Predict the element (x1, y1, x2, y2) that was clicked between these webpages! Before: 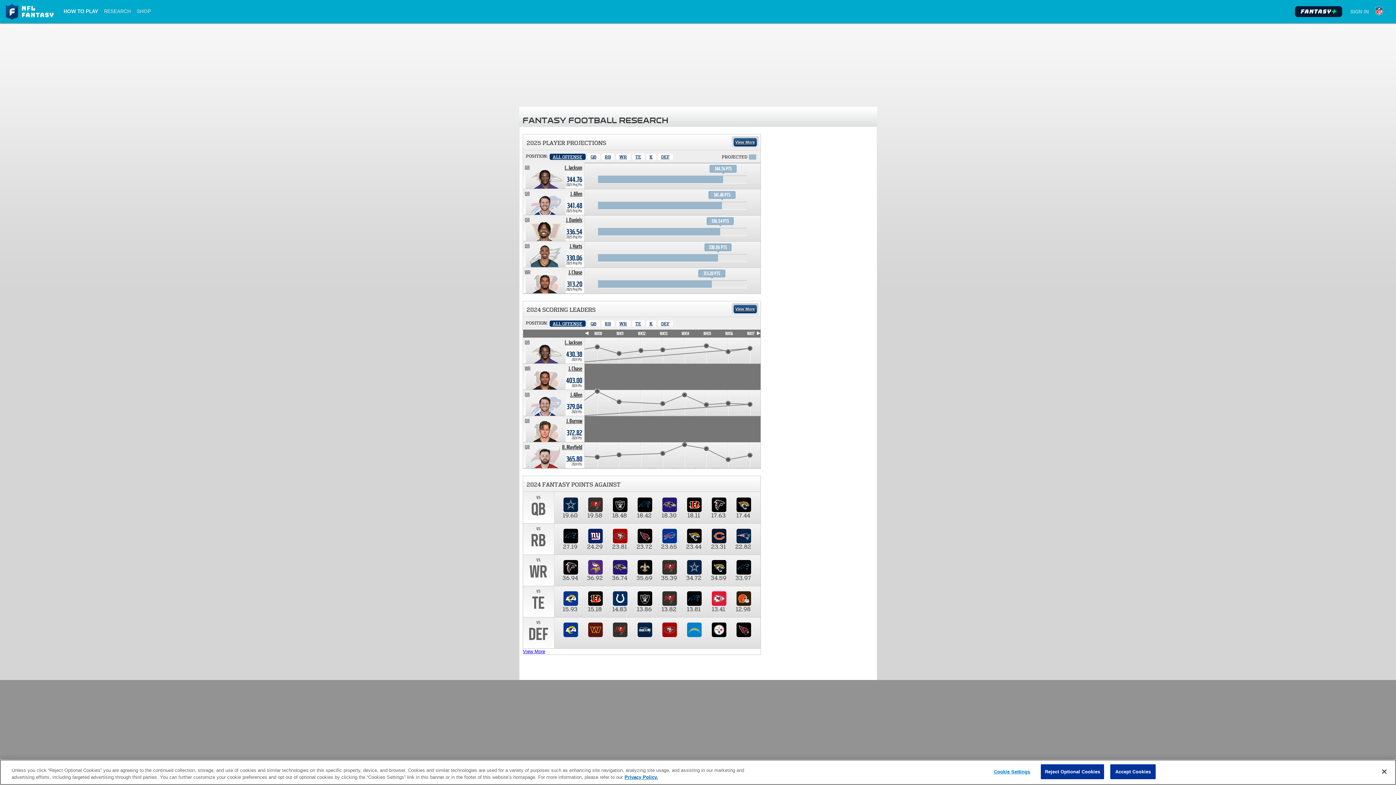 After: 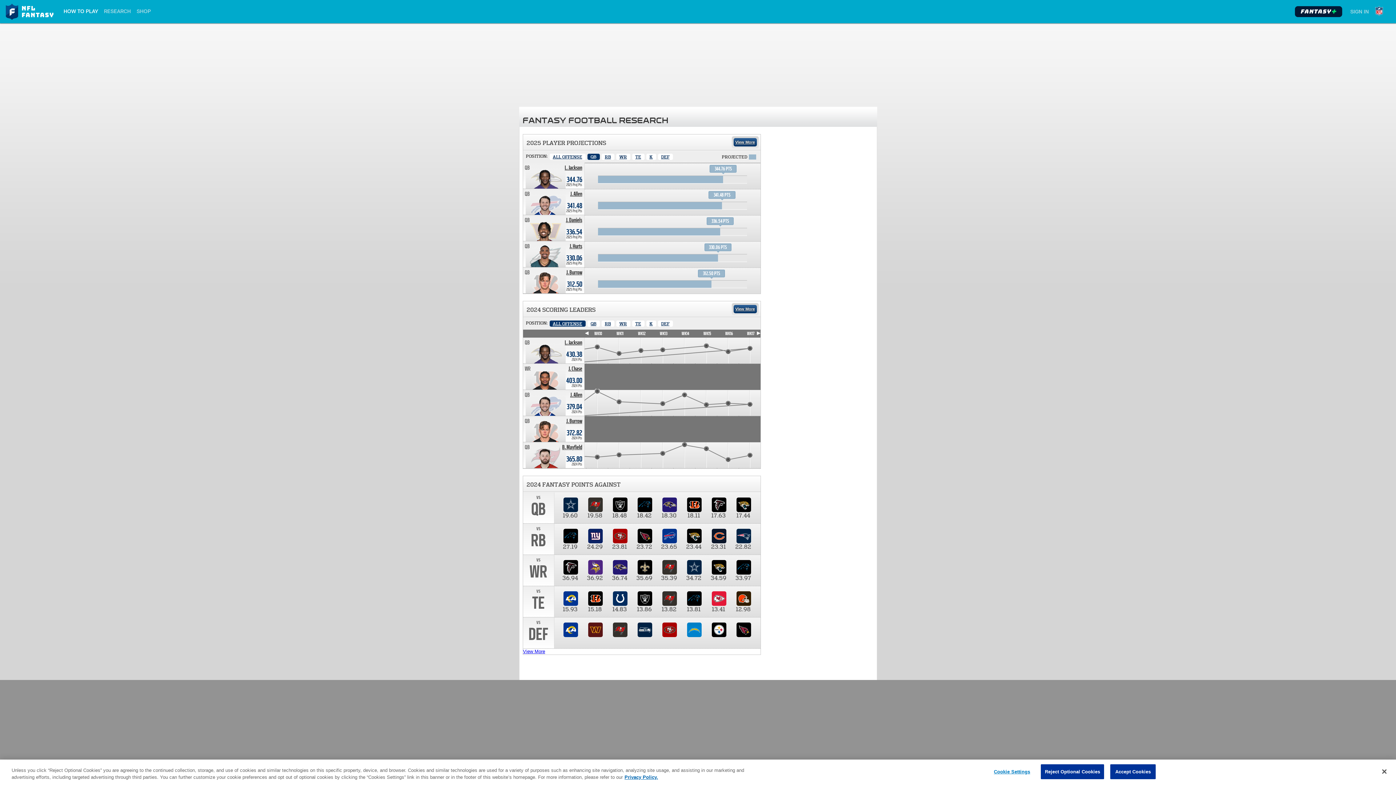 Action: label: Quarter Back bbox: (587, 153, 599, 160)